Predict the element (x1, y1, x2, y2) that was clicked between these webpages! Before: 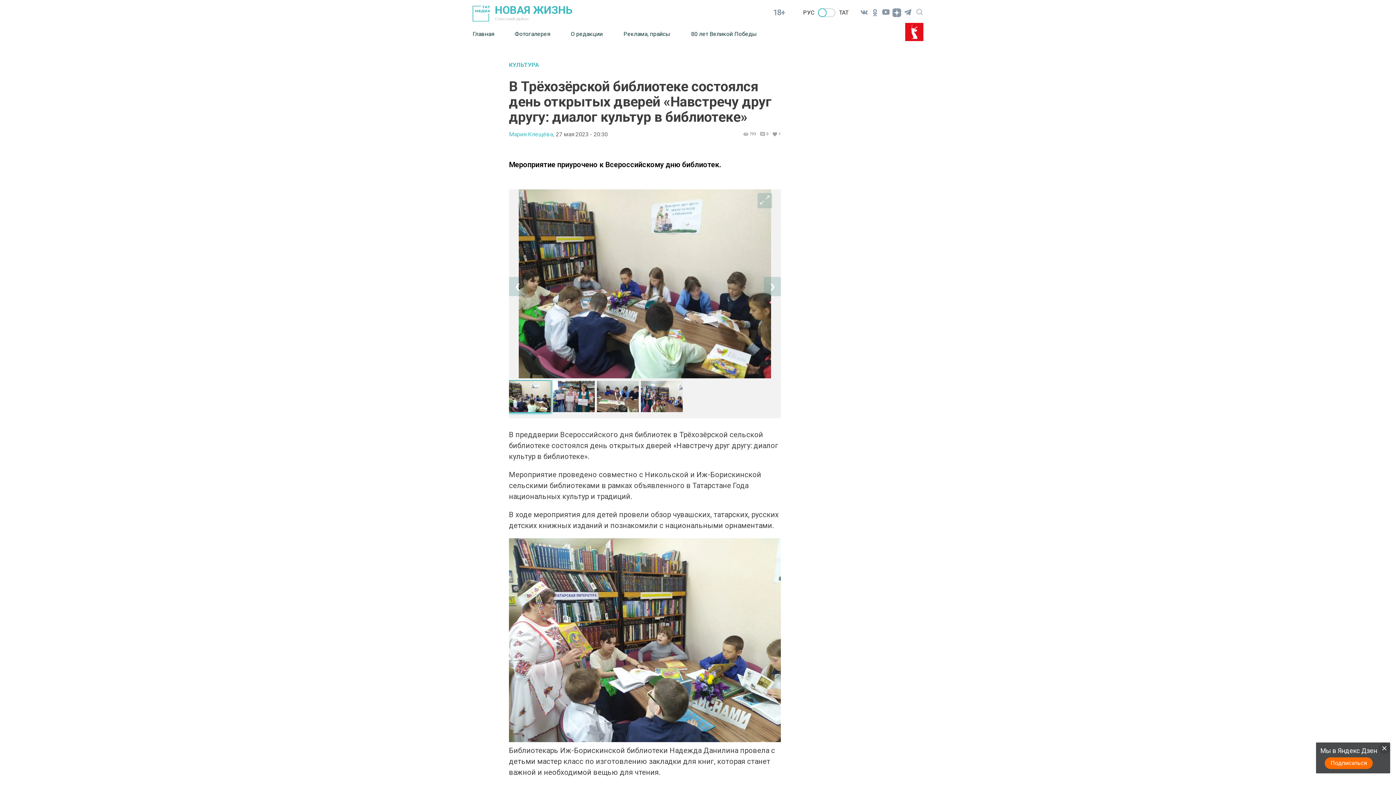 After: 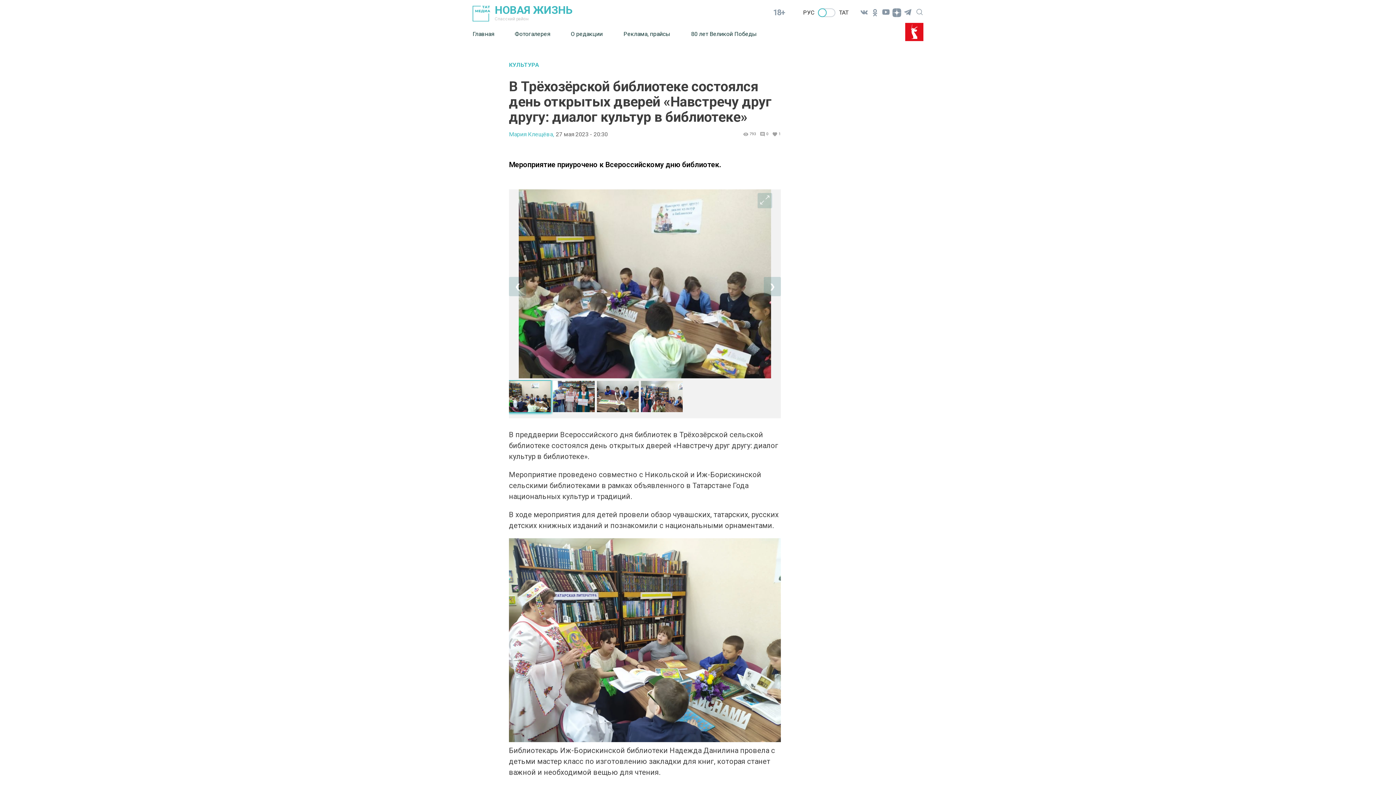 Action: label: Подписаться bbox: (1325, 757, 1373, 769)